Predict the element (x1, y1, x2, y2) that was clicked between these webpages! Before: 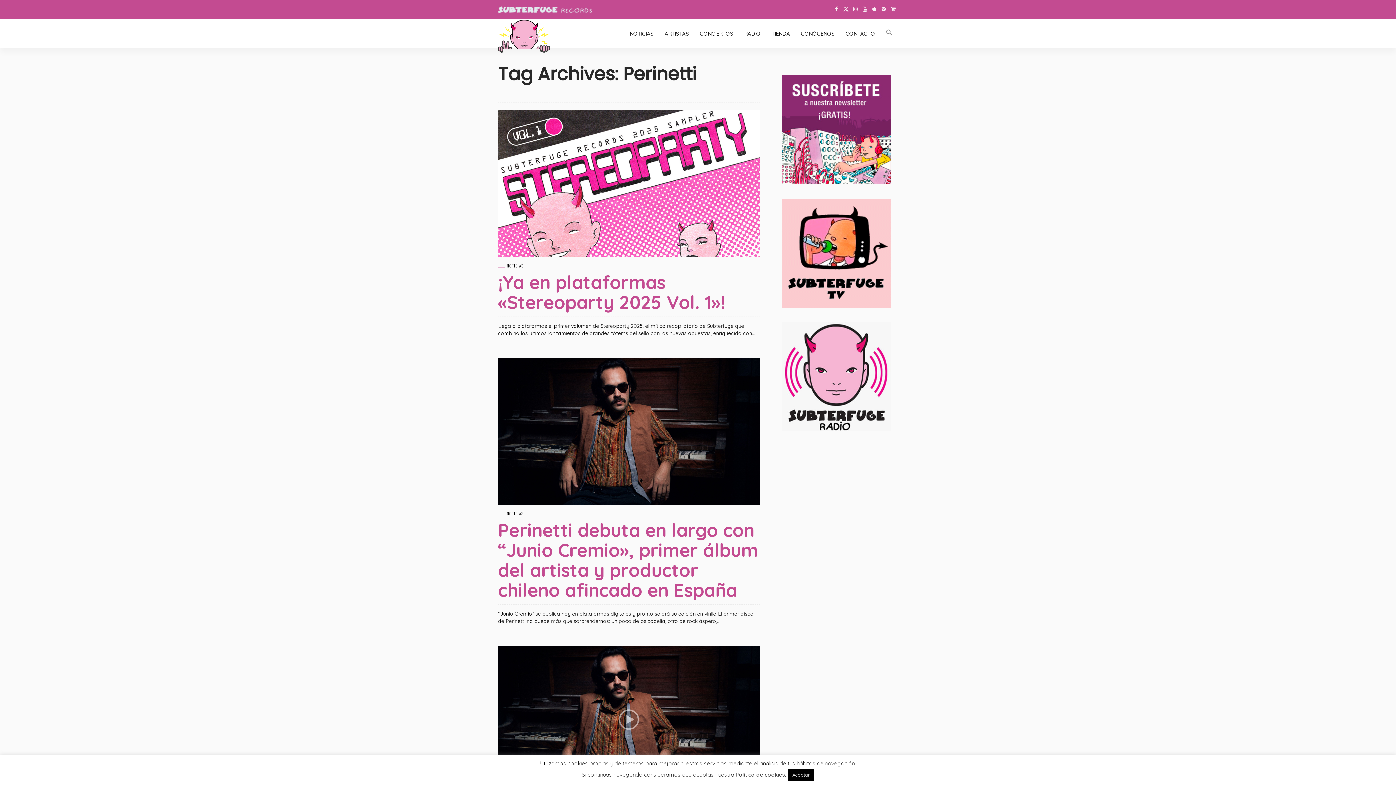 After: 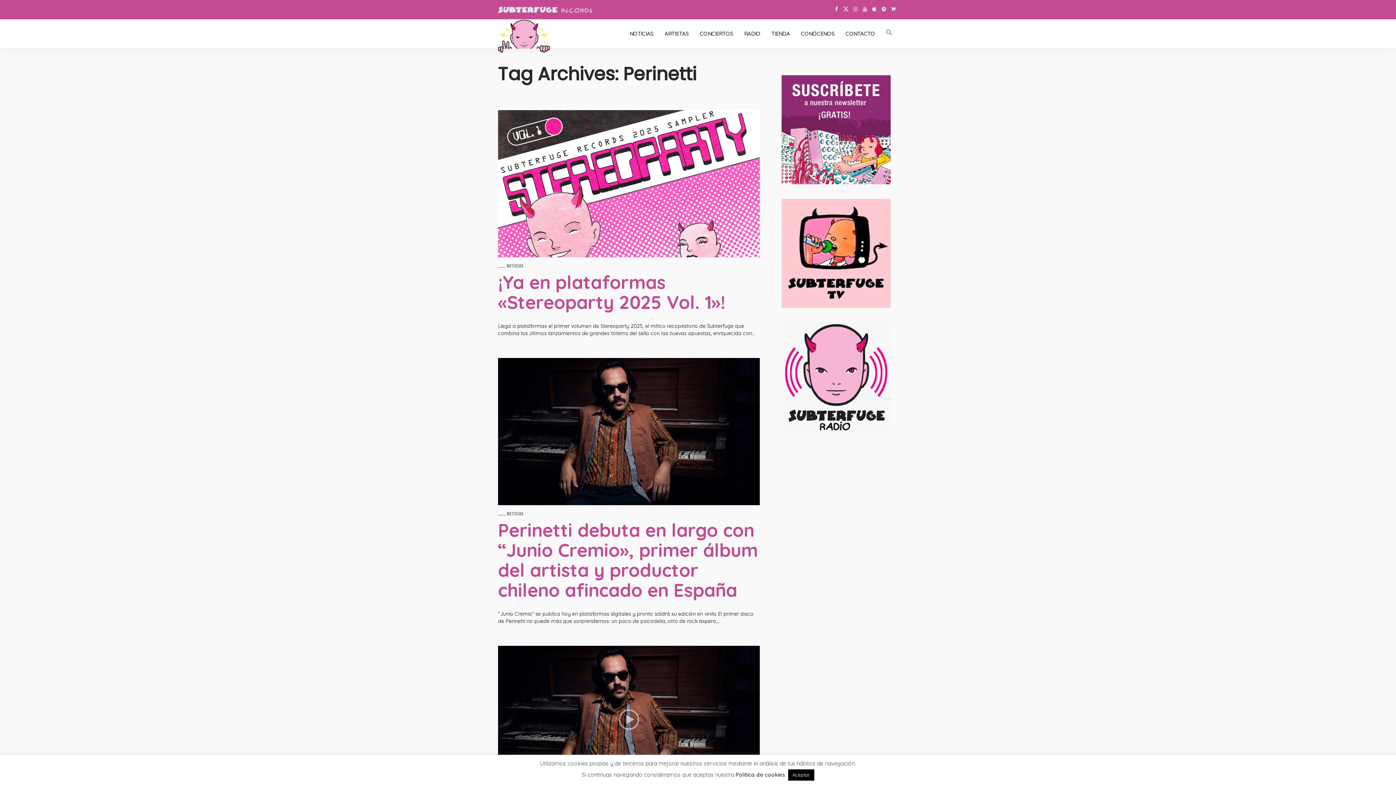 Action: bbox: (781, 124, 890, 133)